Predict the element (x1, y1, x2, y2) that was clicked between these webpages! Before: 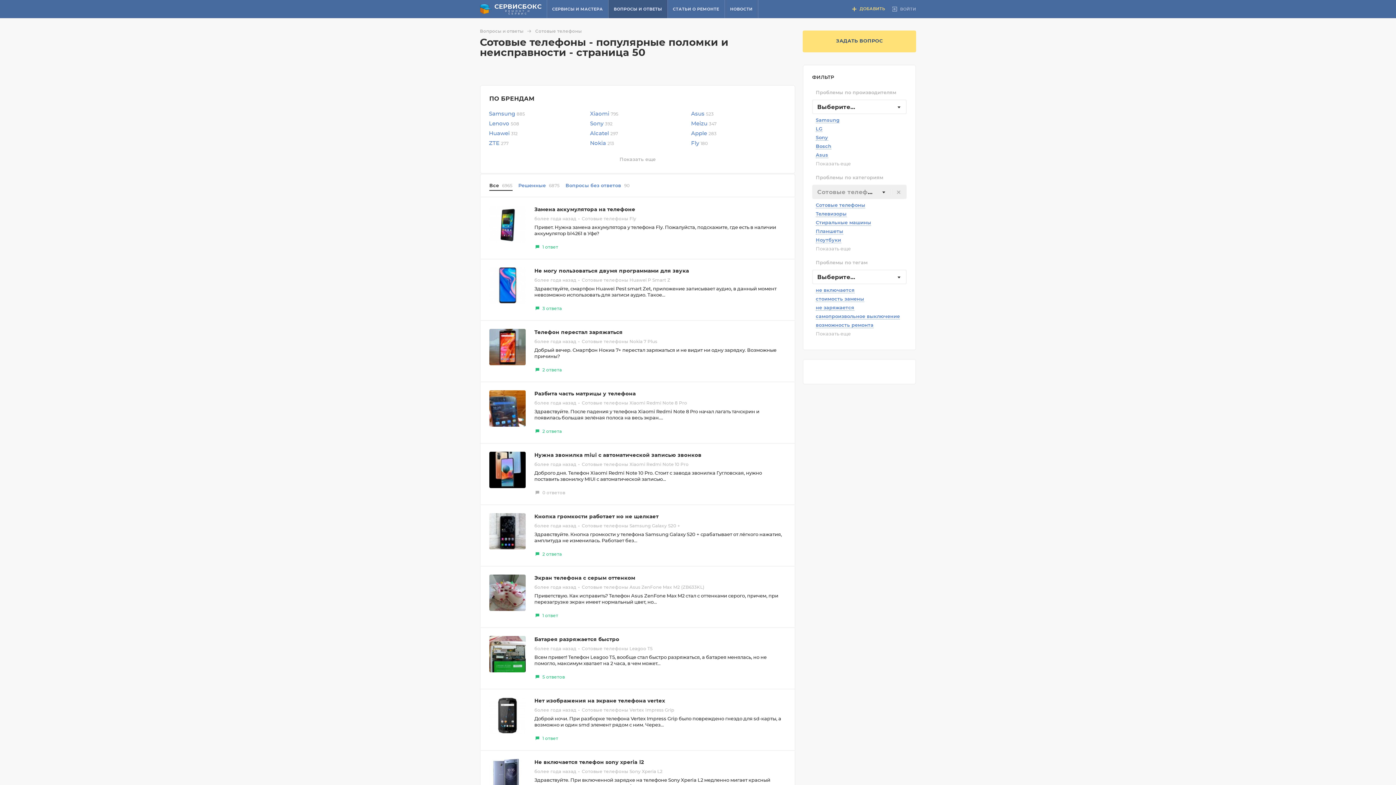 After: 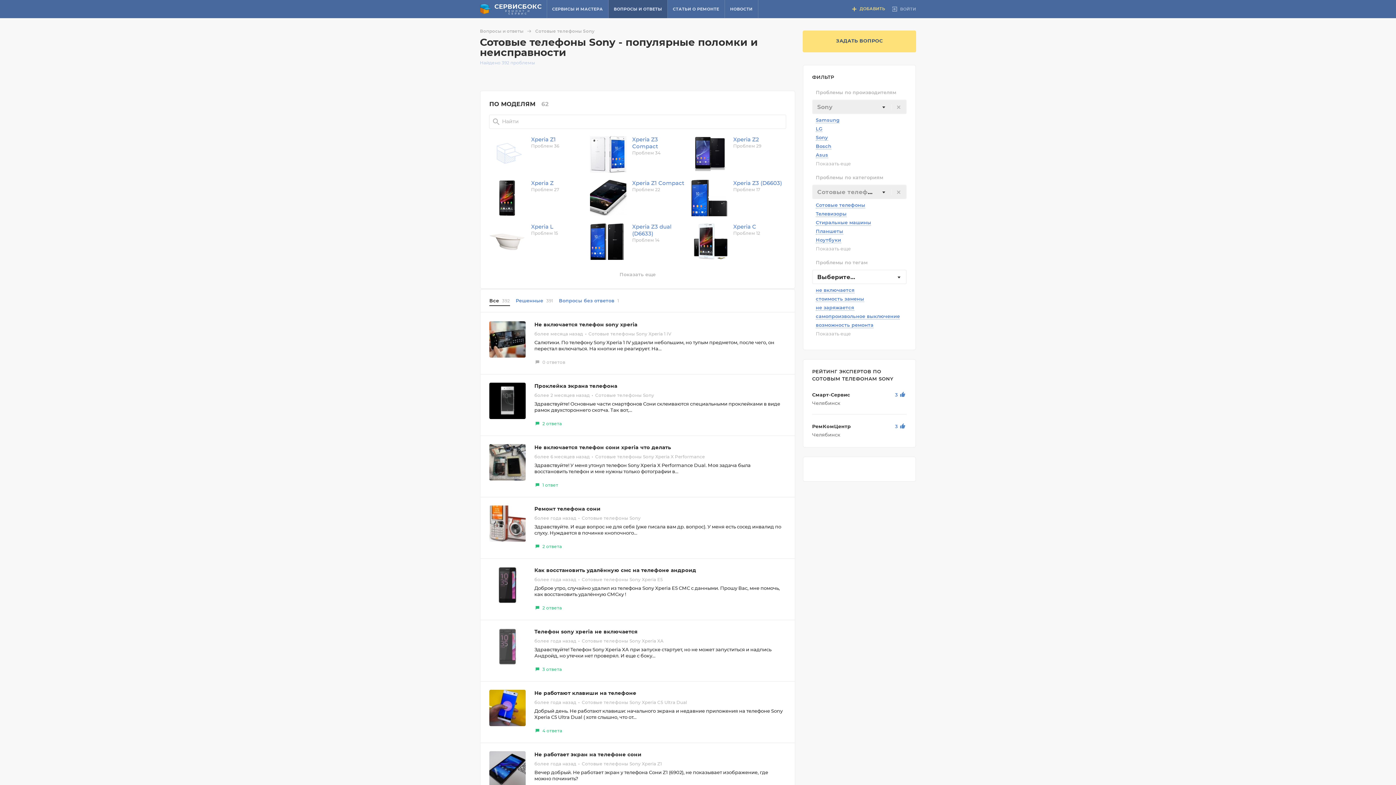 Action: bbox: (590, 121, 612, 126) label: Sony 392